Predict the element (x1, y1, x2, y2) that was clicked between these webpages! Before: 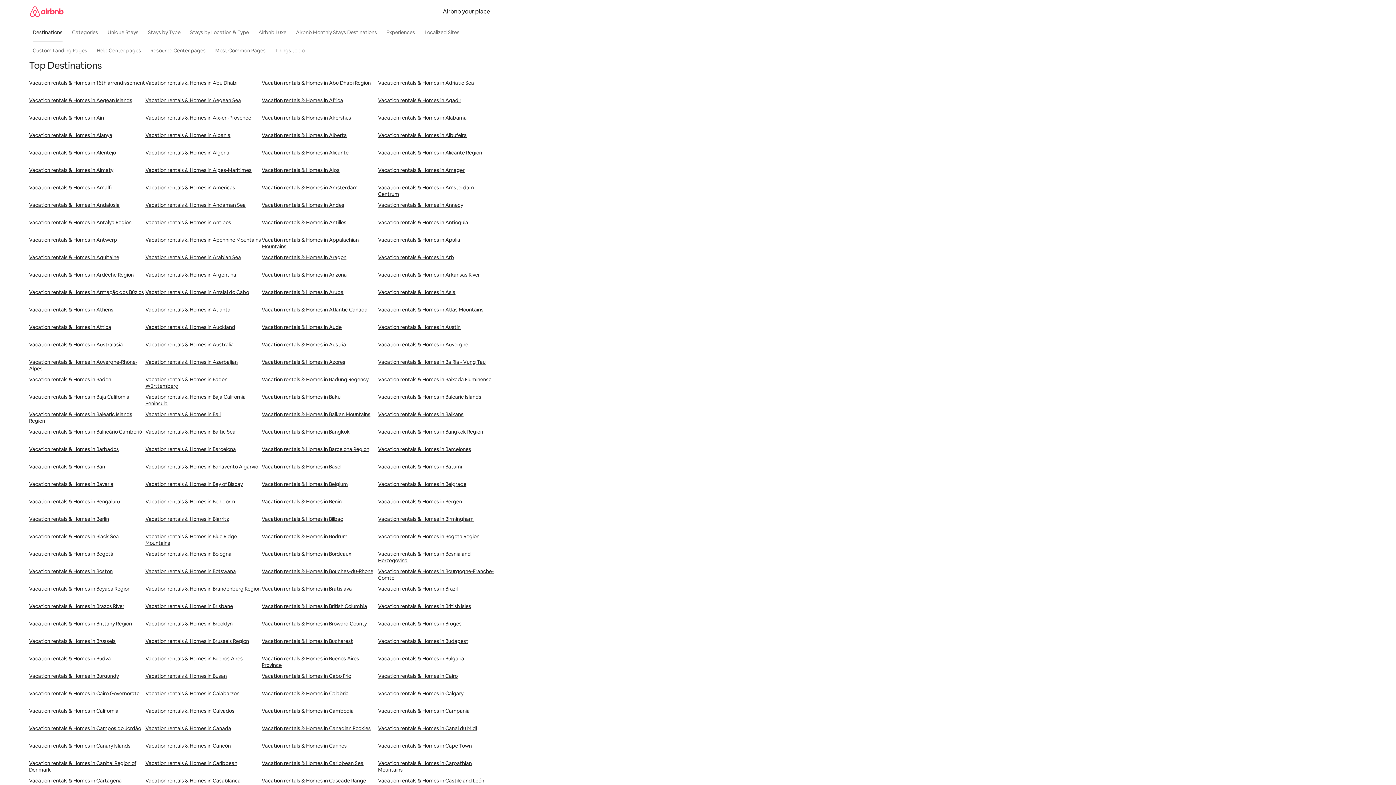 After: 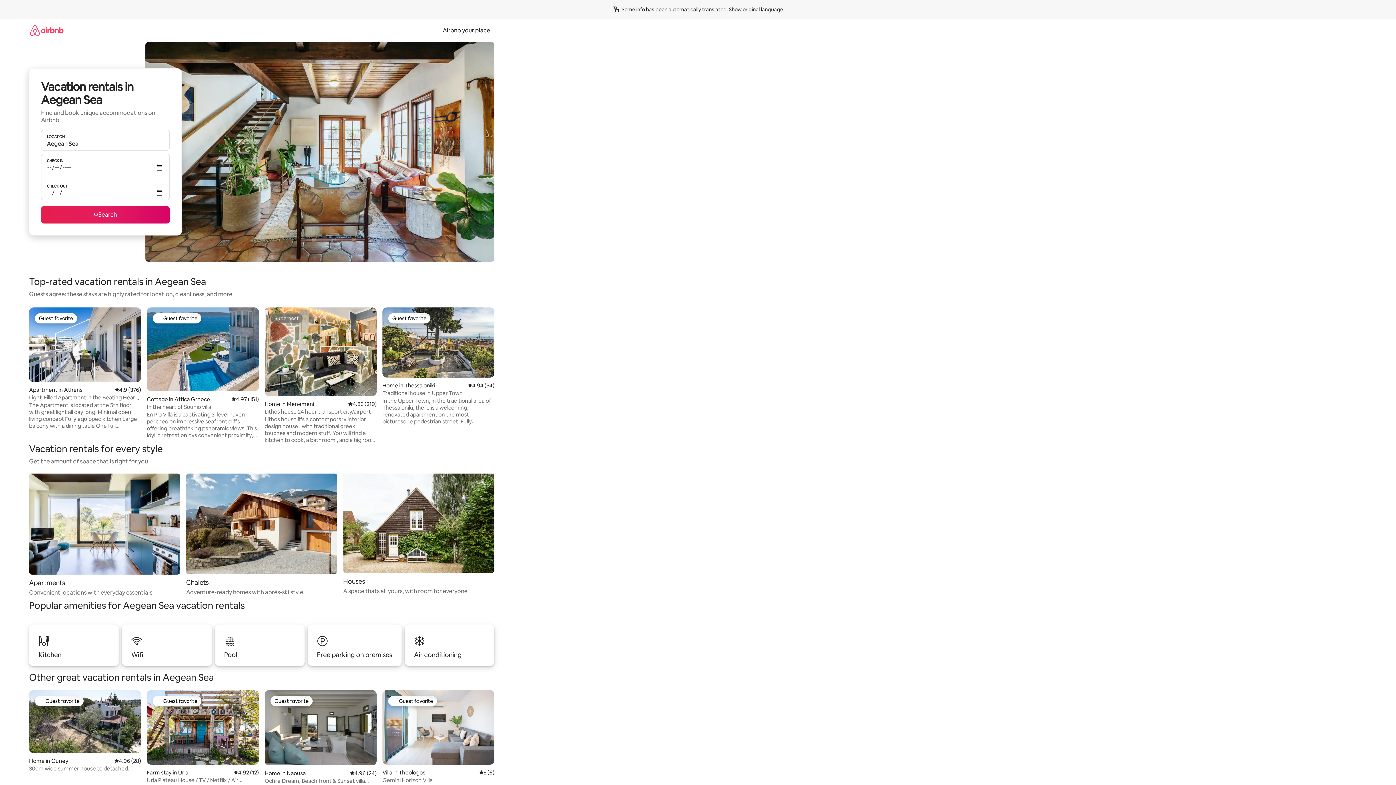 Action: label: Vacation rentals & Homes in Aegean Sea bbox: (145, 97, 261, 114)